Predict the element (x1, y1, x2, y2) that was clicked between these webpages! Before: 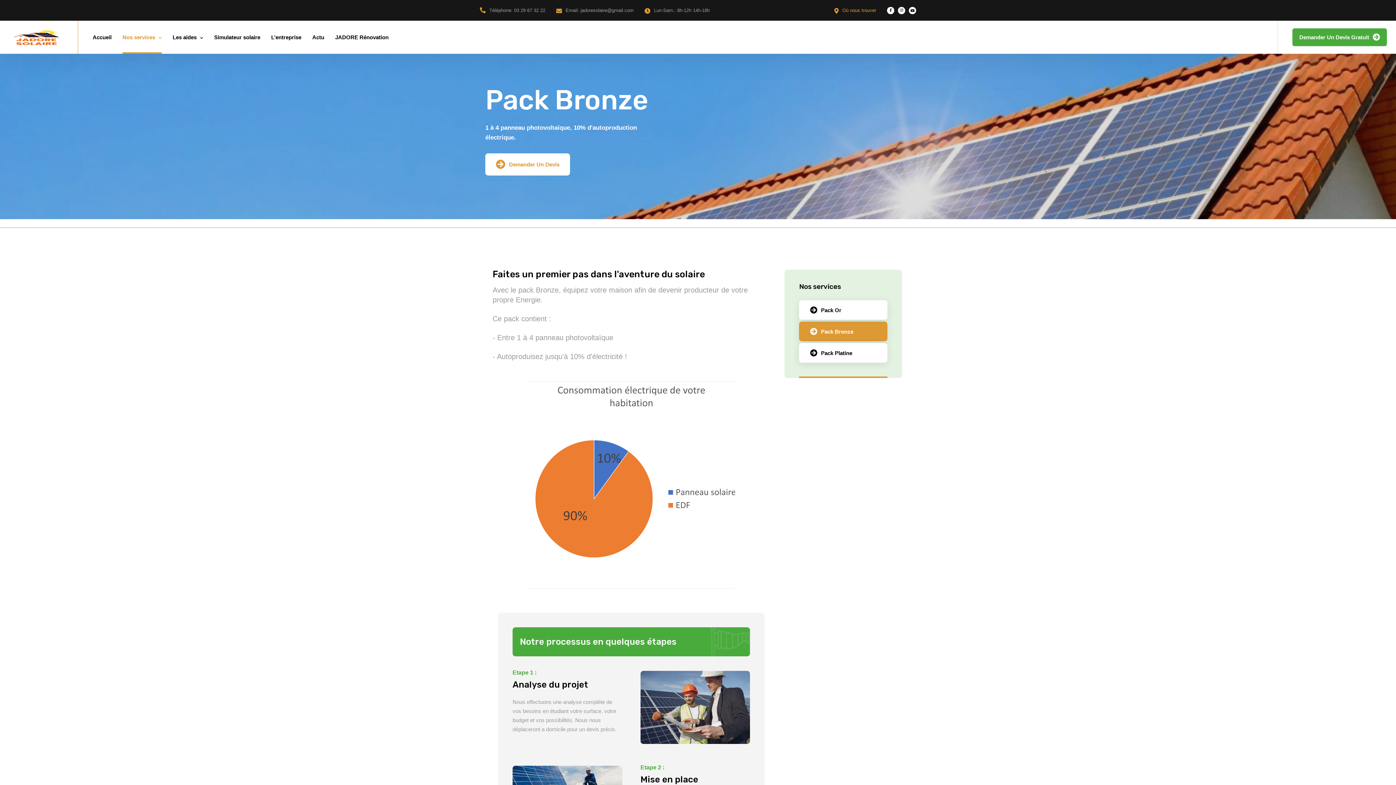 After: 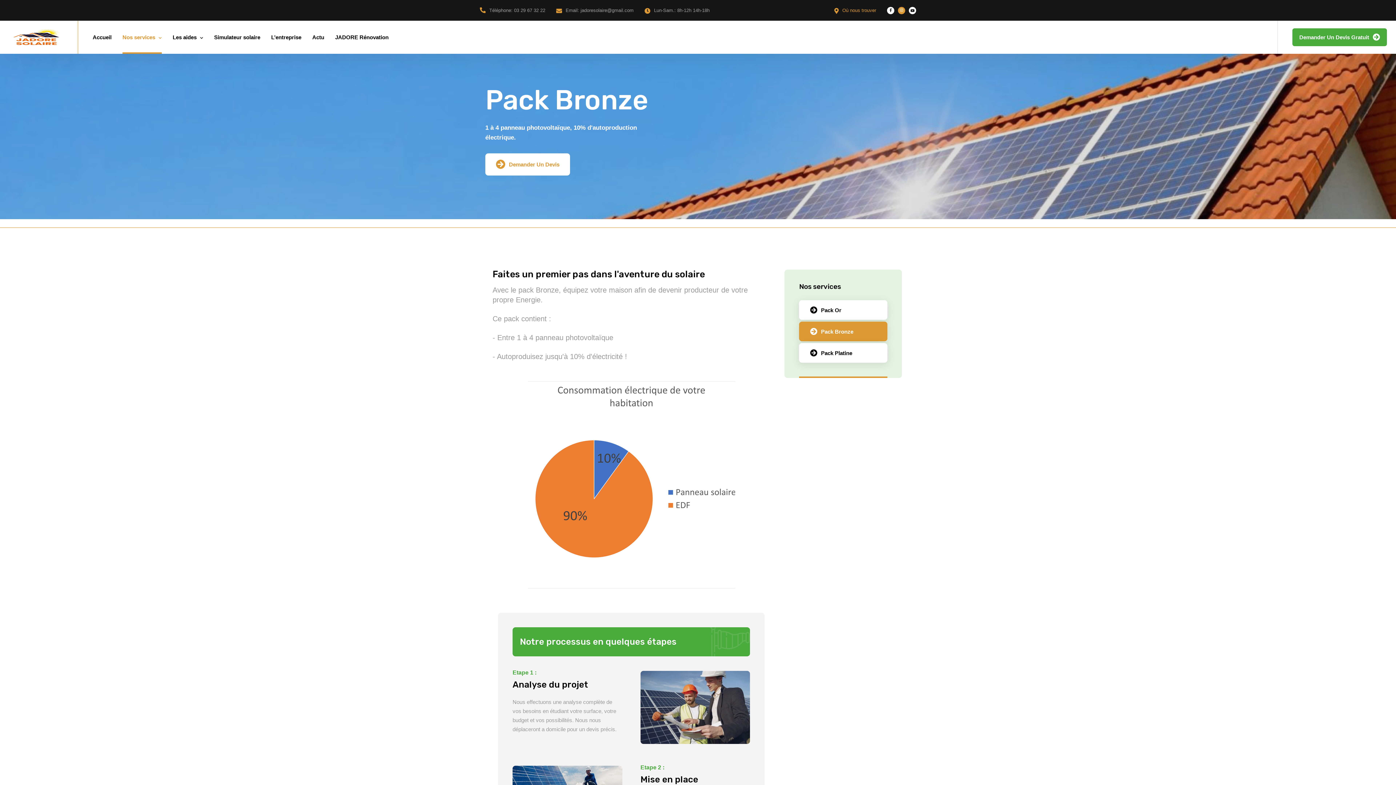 Action: bbox: (898, 6, 905, 14)